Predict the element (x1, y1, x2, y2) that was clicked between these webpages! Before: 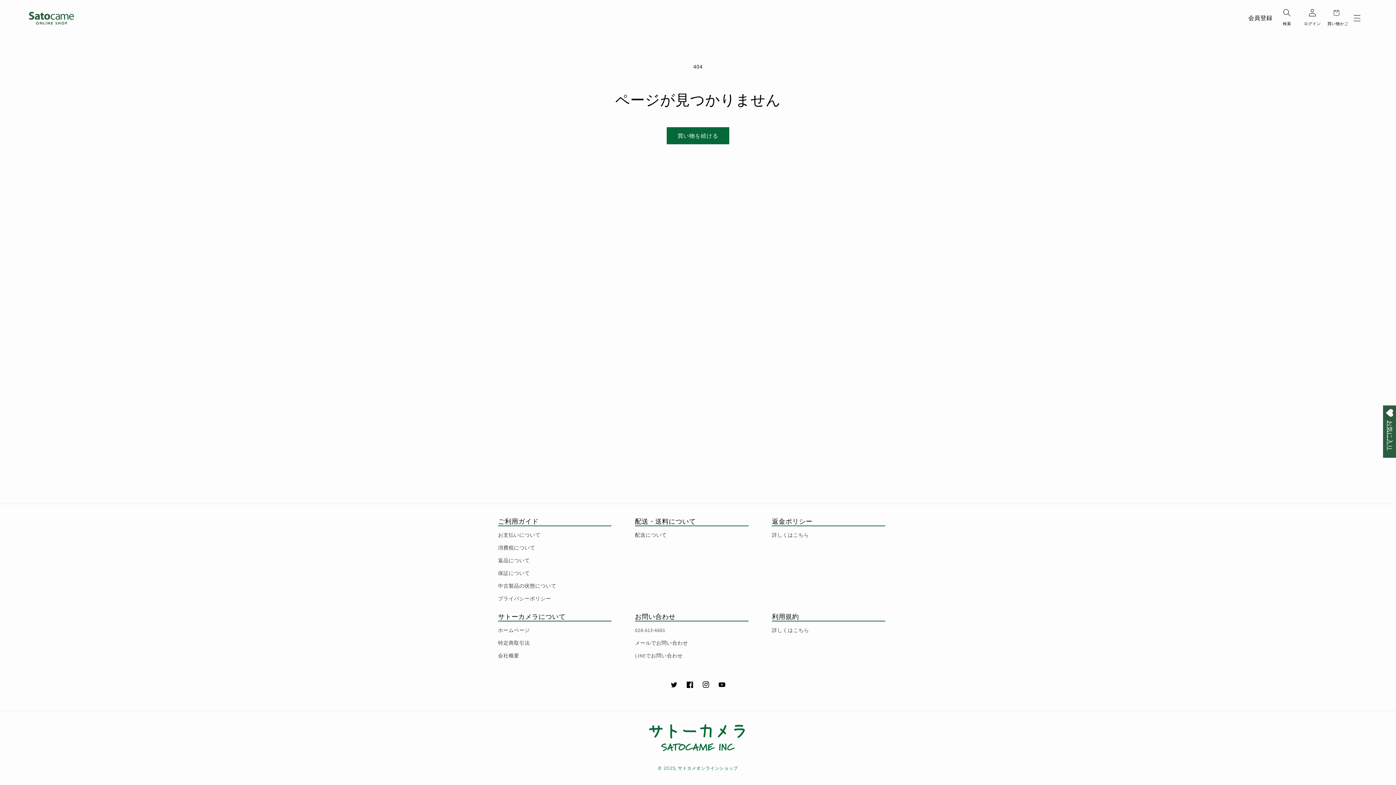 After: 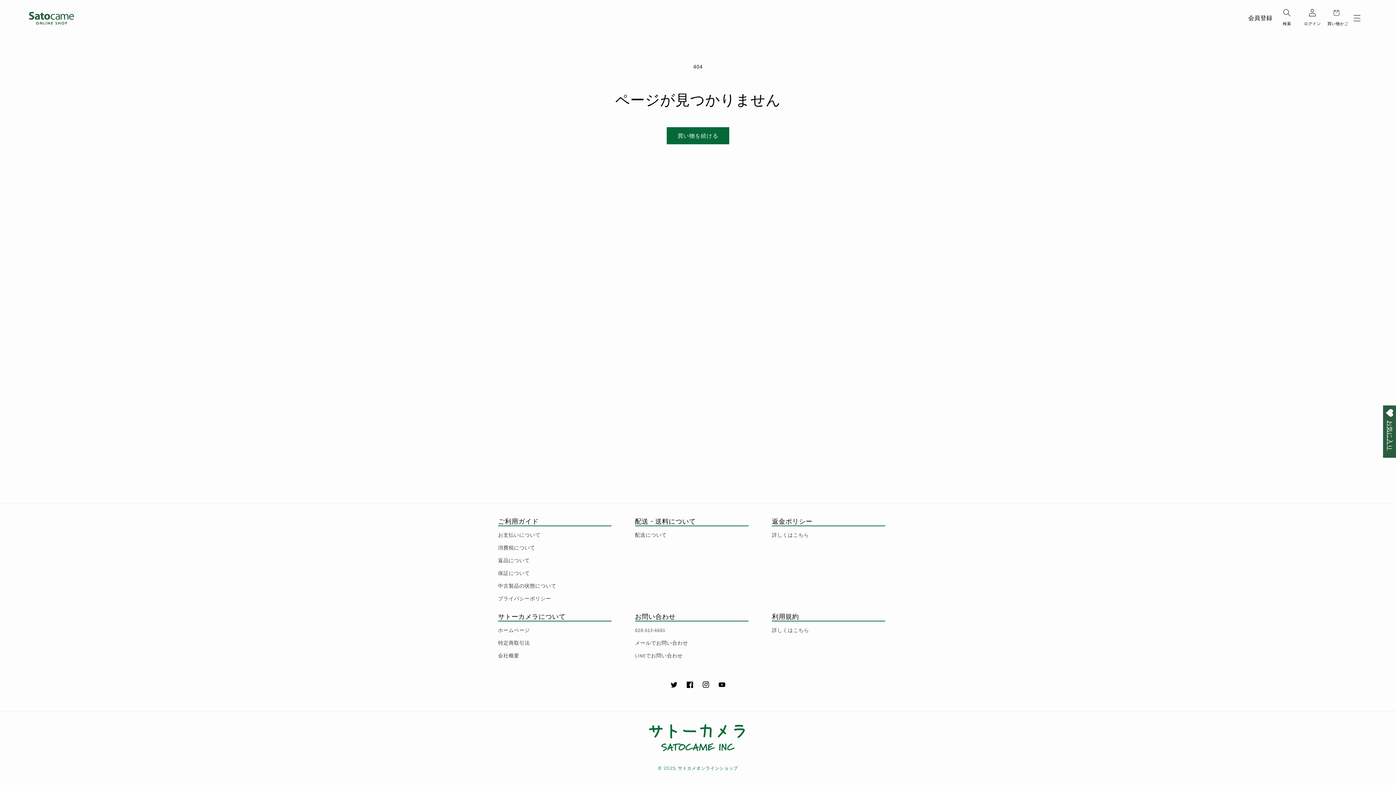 Action: bbox: (666, 676, 682, 692) label: Twitter